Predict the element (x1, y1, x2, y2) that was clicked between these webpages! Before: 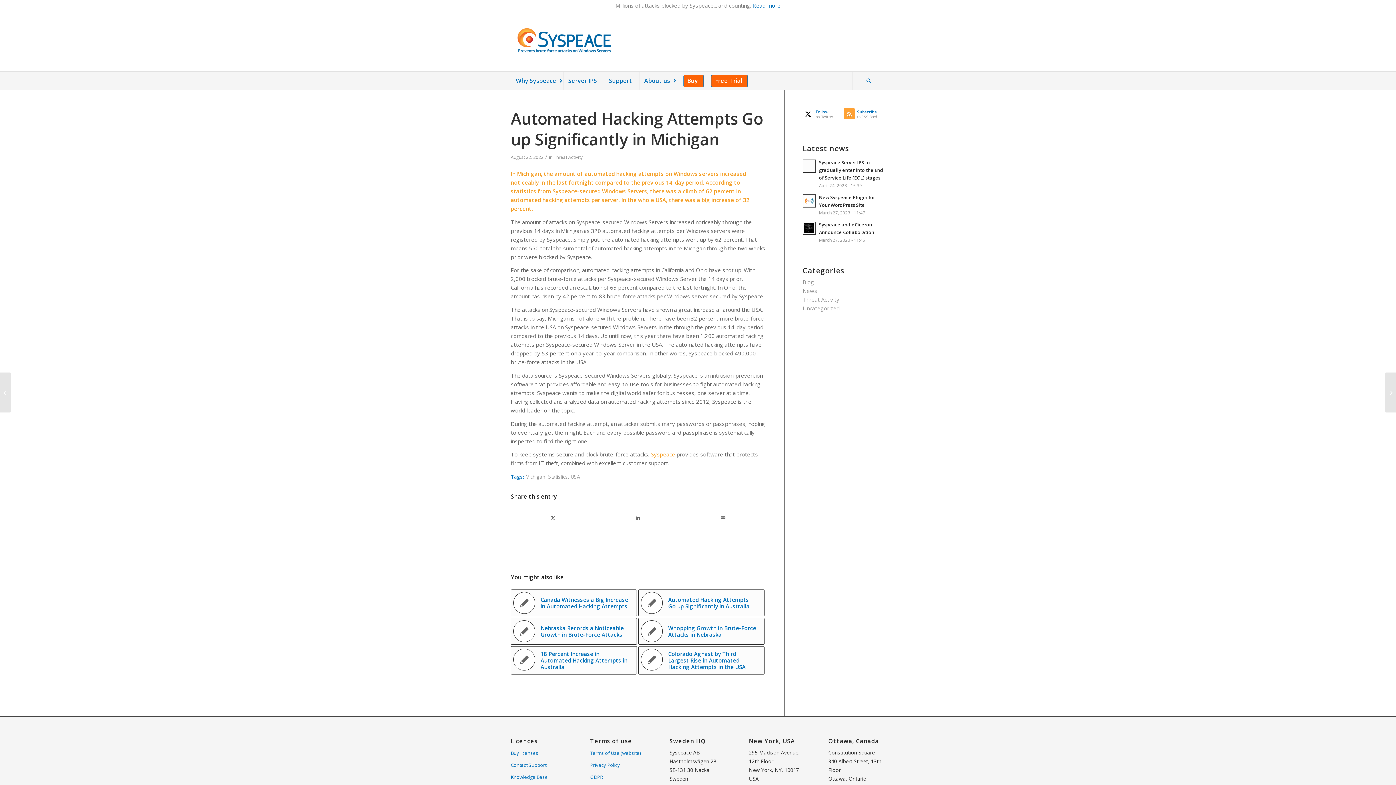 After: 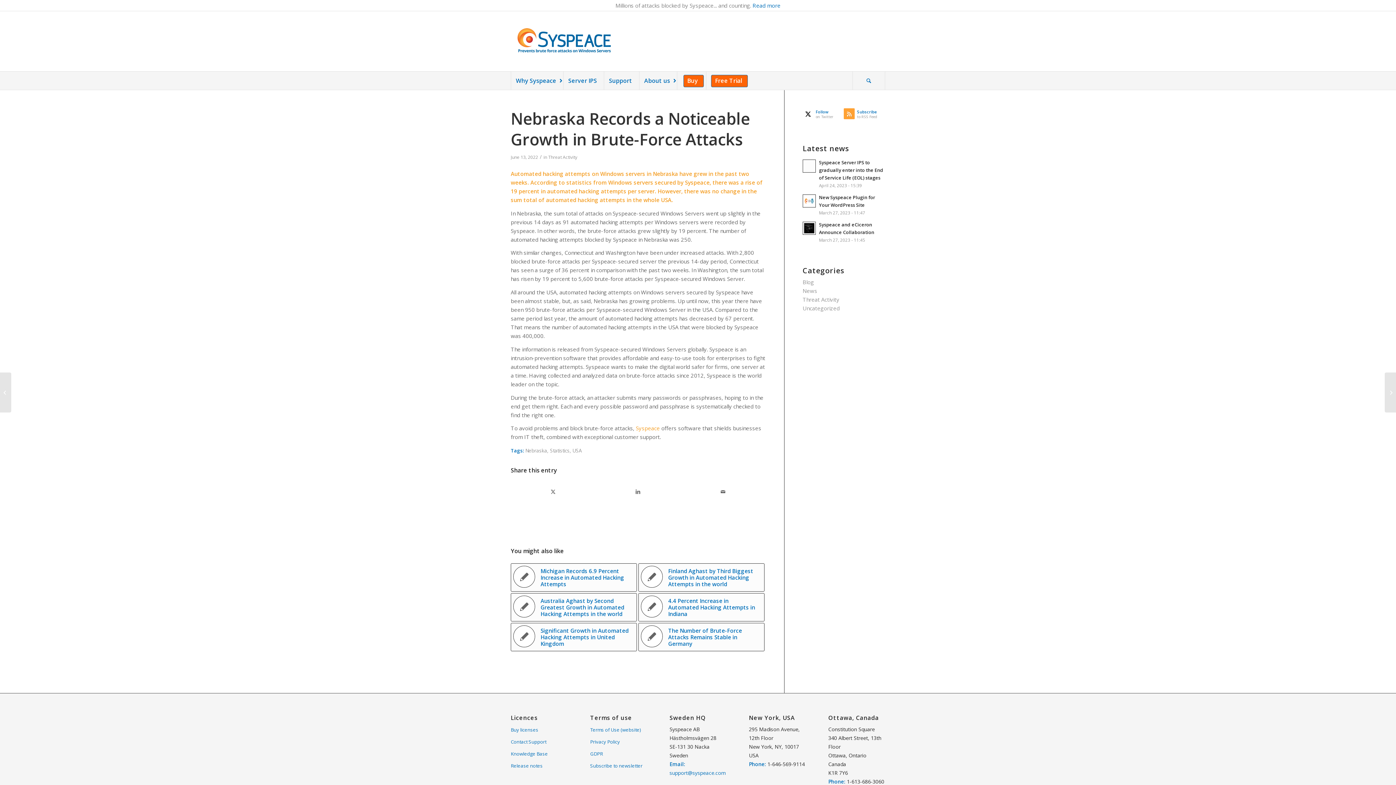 Action: label: 	Nebraska Records a Noticeable Growth in Brute-Force Attacks bbox: (510, 618, 637, 645)